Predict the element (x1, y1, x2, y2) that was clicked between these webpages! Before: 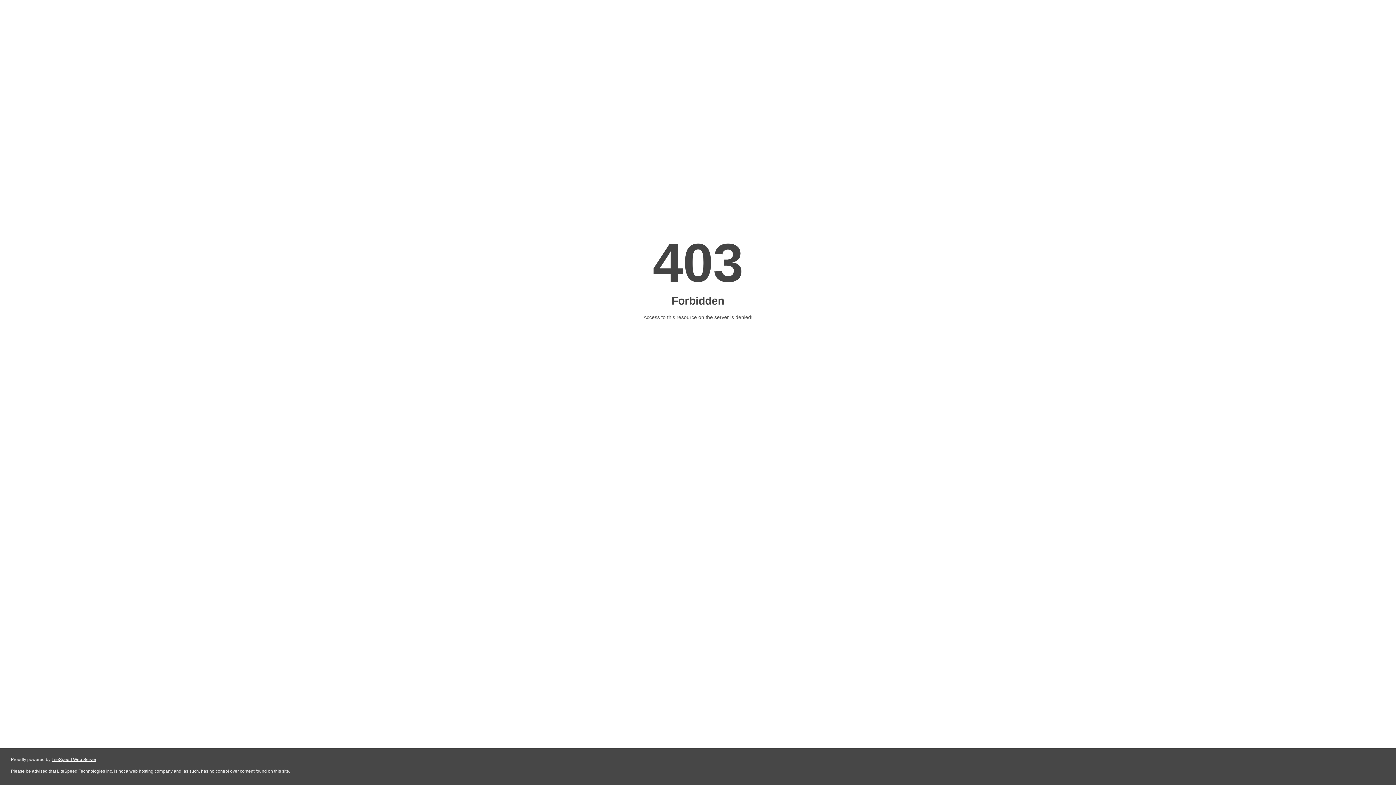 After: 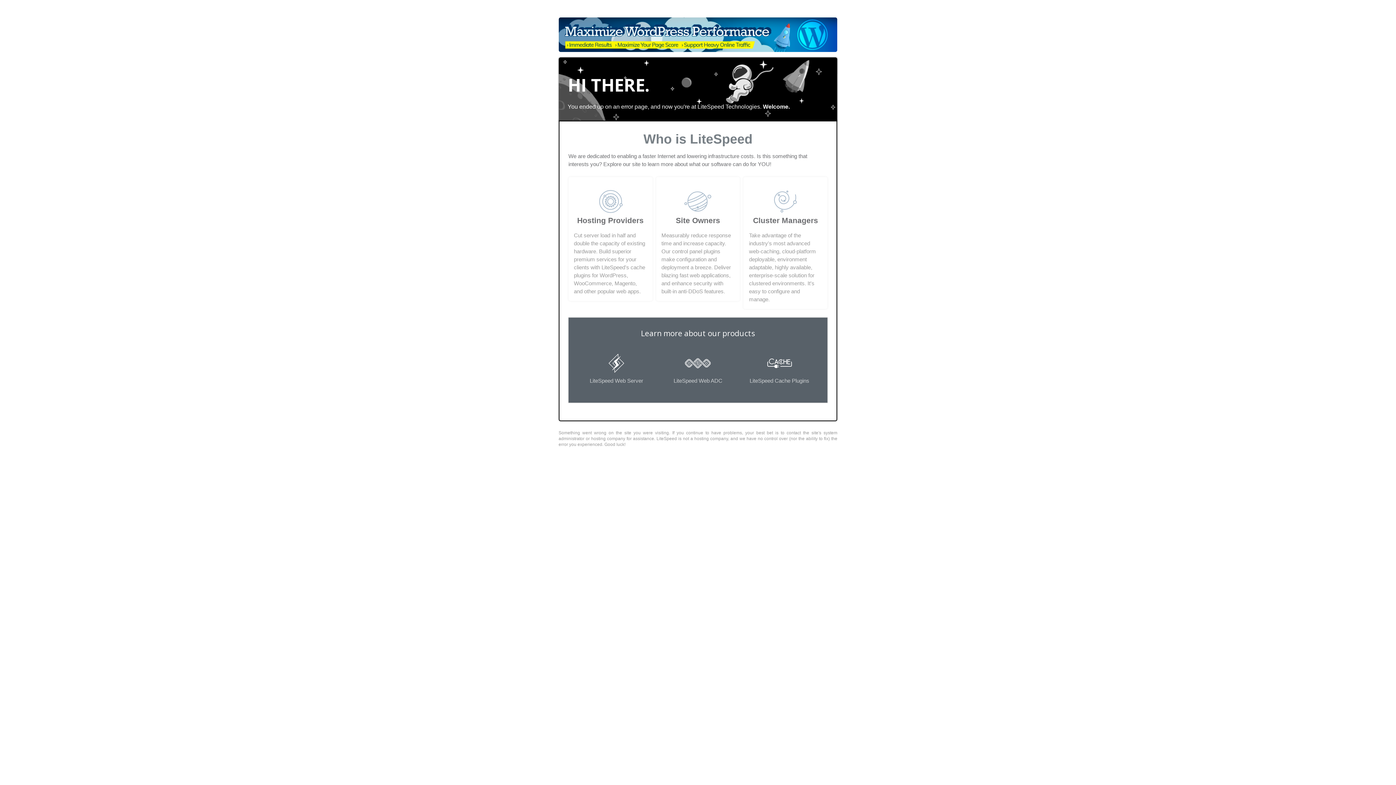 Action: label: LiteSpeed Web Server bbox: (51, 757, 96, 762)